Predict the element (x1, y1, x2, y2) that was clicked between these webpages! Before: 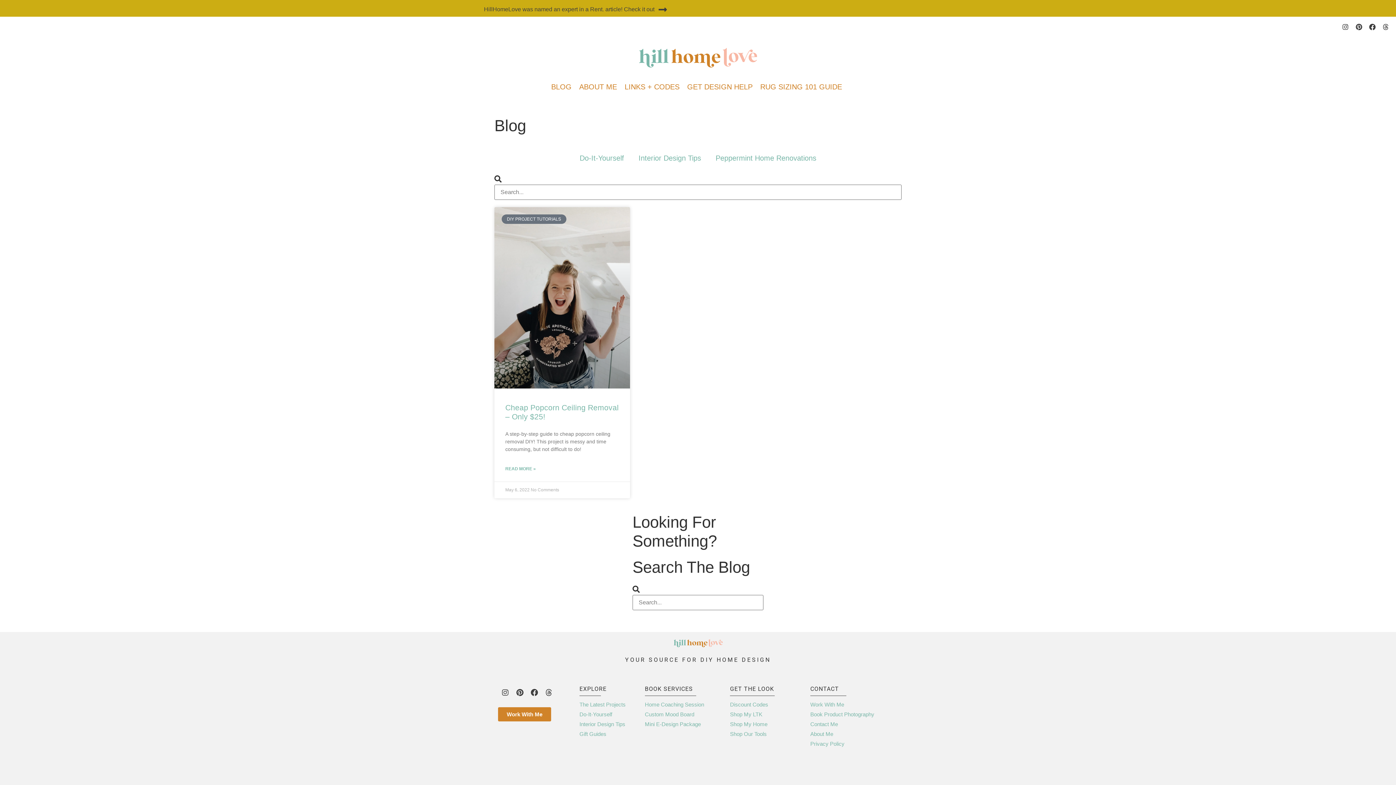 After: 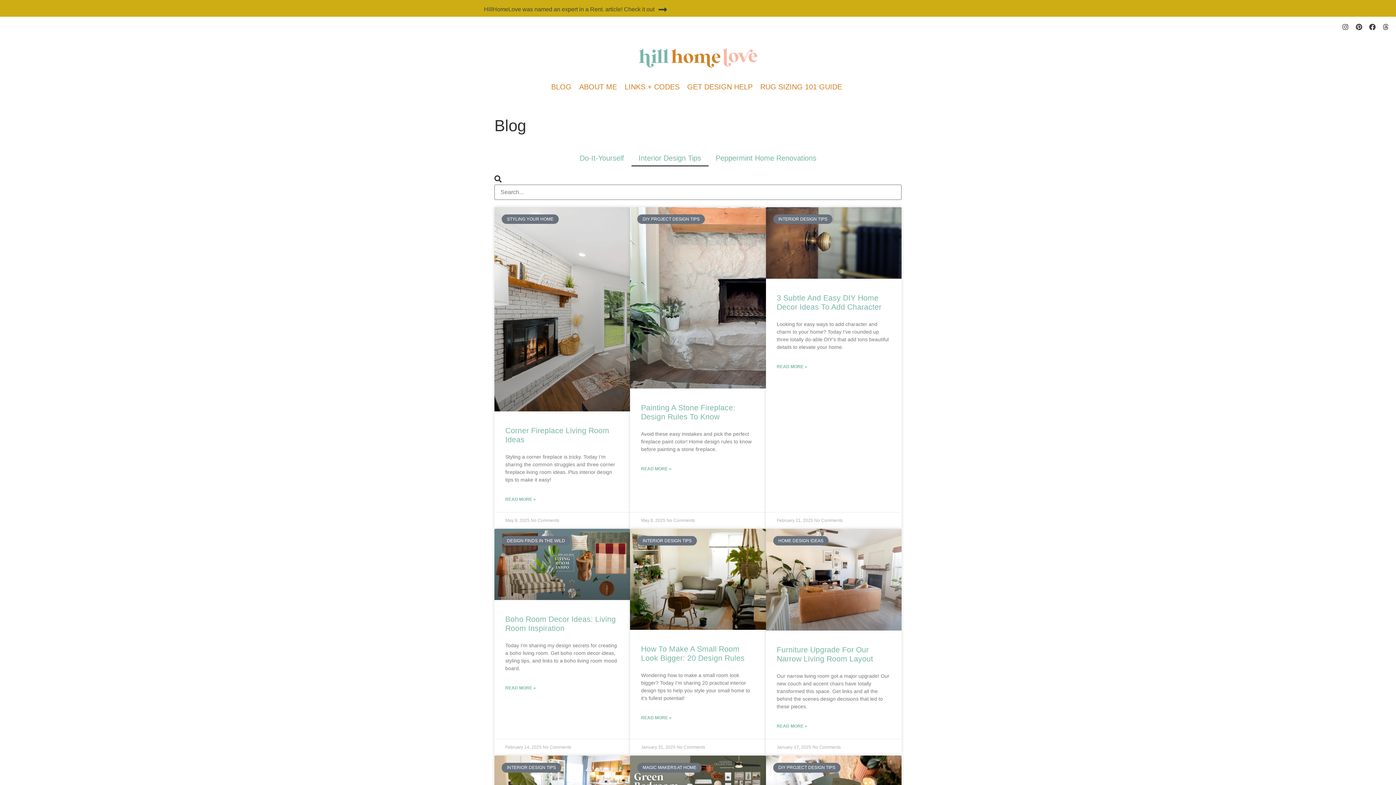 Action: label: Interior Design Tips bbox: (572, 719, 637, 729)